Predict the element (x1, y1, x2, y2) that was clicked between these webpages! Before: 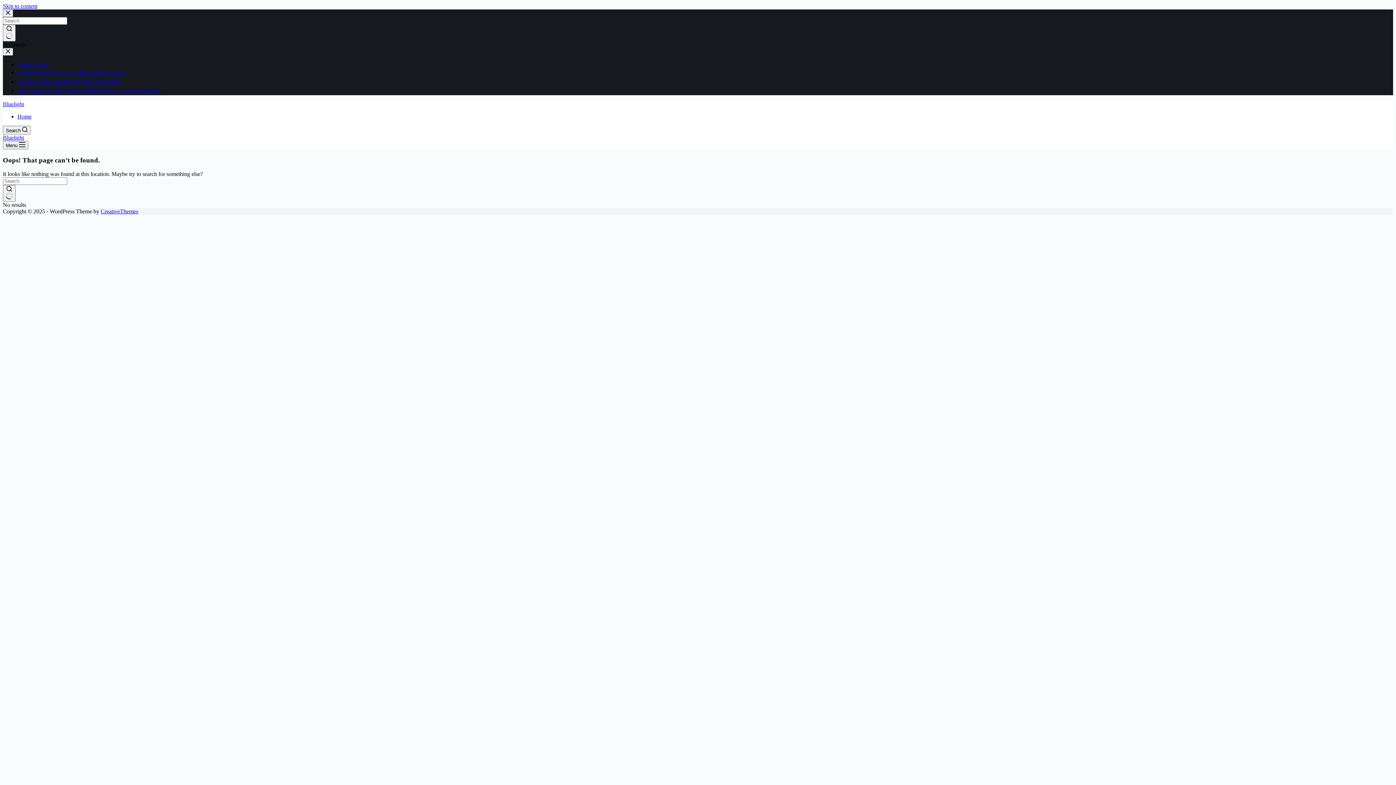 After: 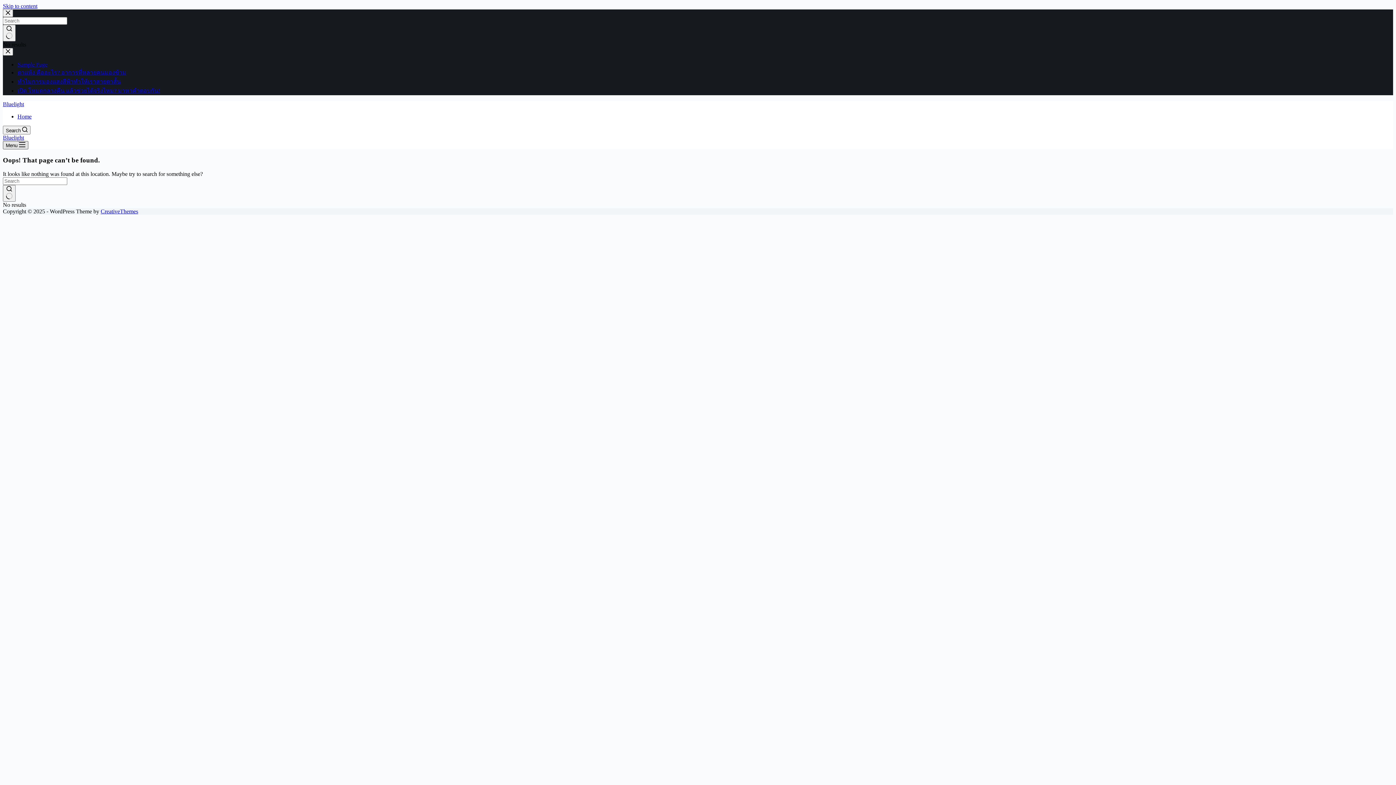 Action: label: Menu bbox: (2, 141, 28, 149)